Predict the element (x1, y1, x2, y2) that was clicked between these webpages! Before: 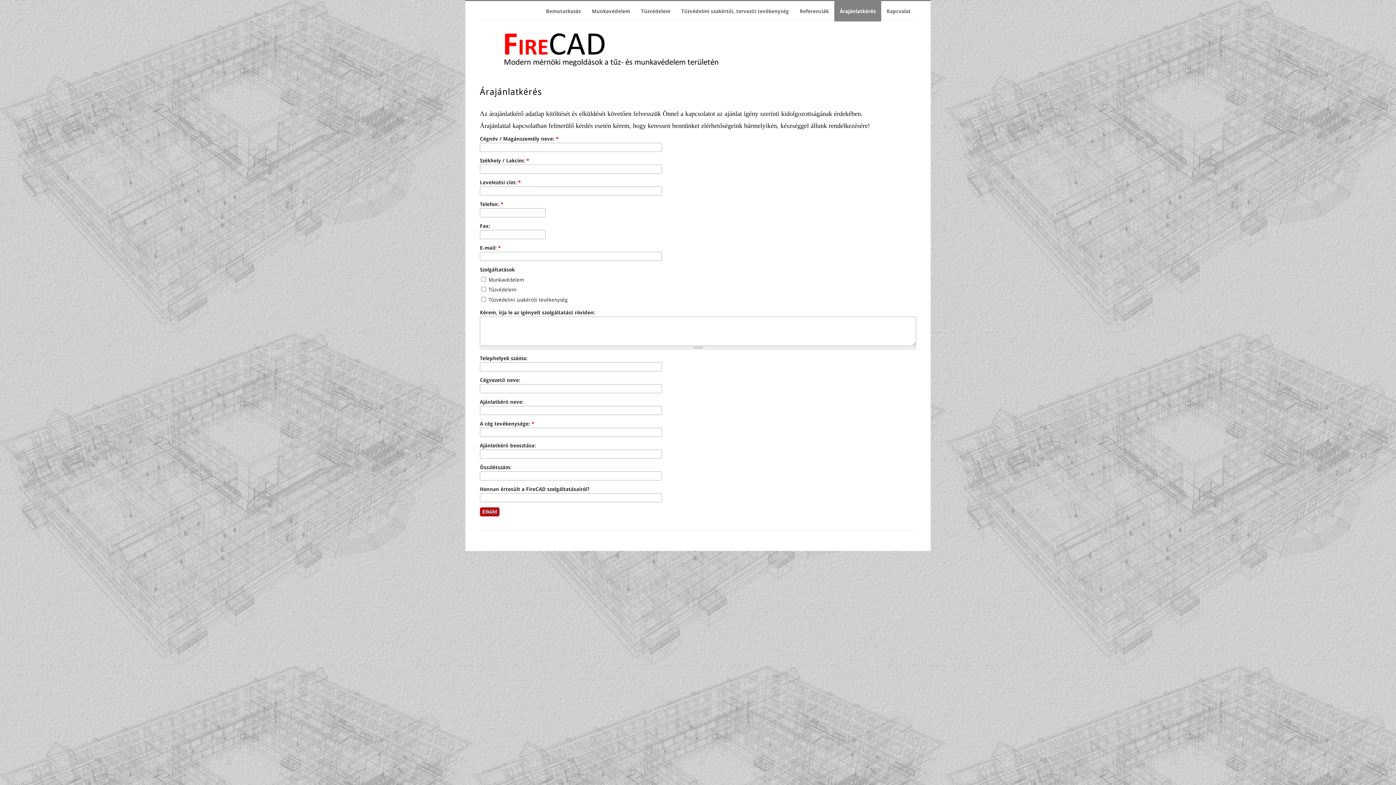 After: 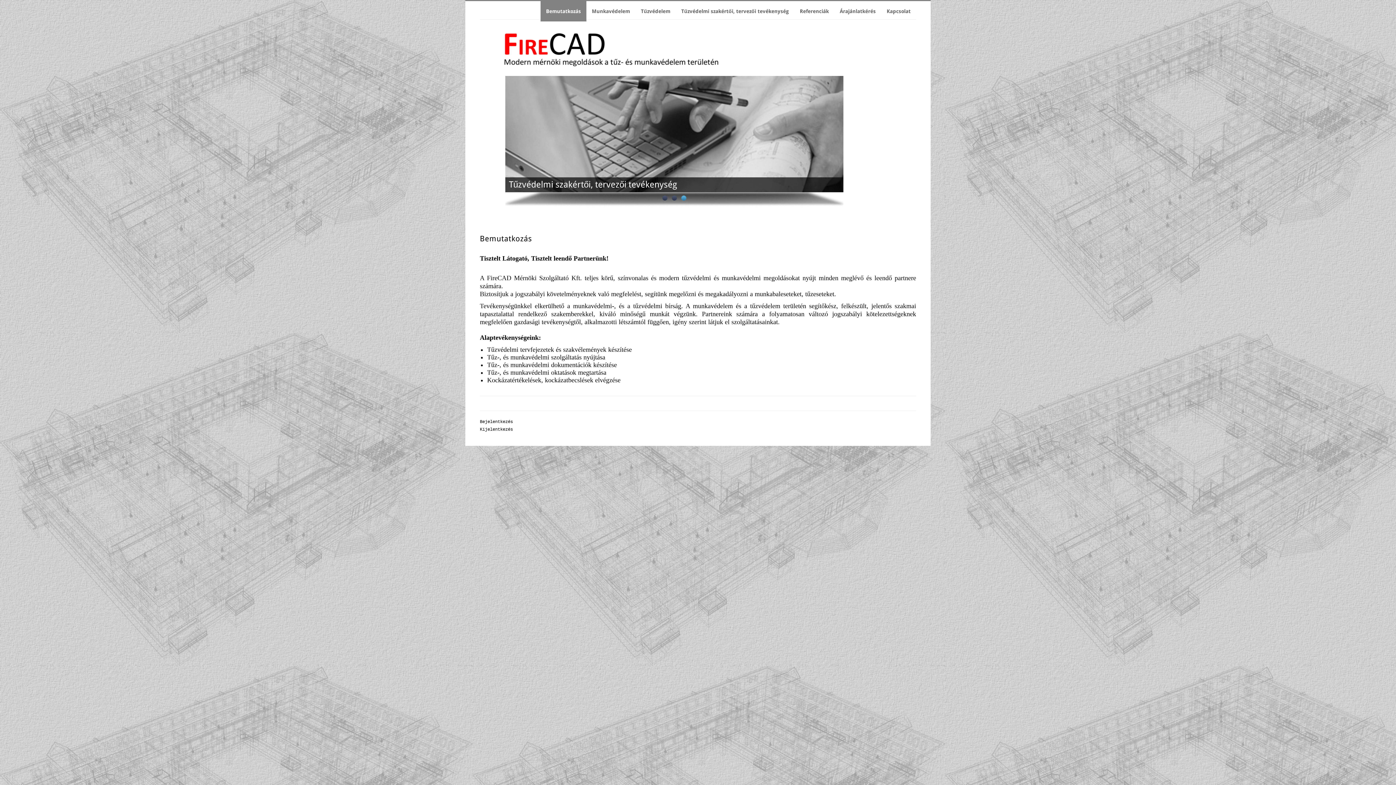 Action: bbox: (540, 1, 586, 21) label: Bemutatkozás